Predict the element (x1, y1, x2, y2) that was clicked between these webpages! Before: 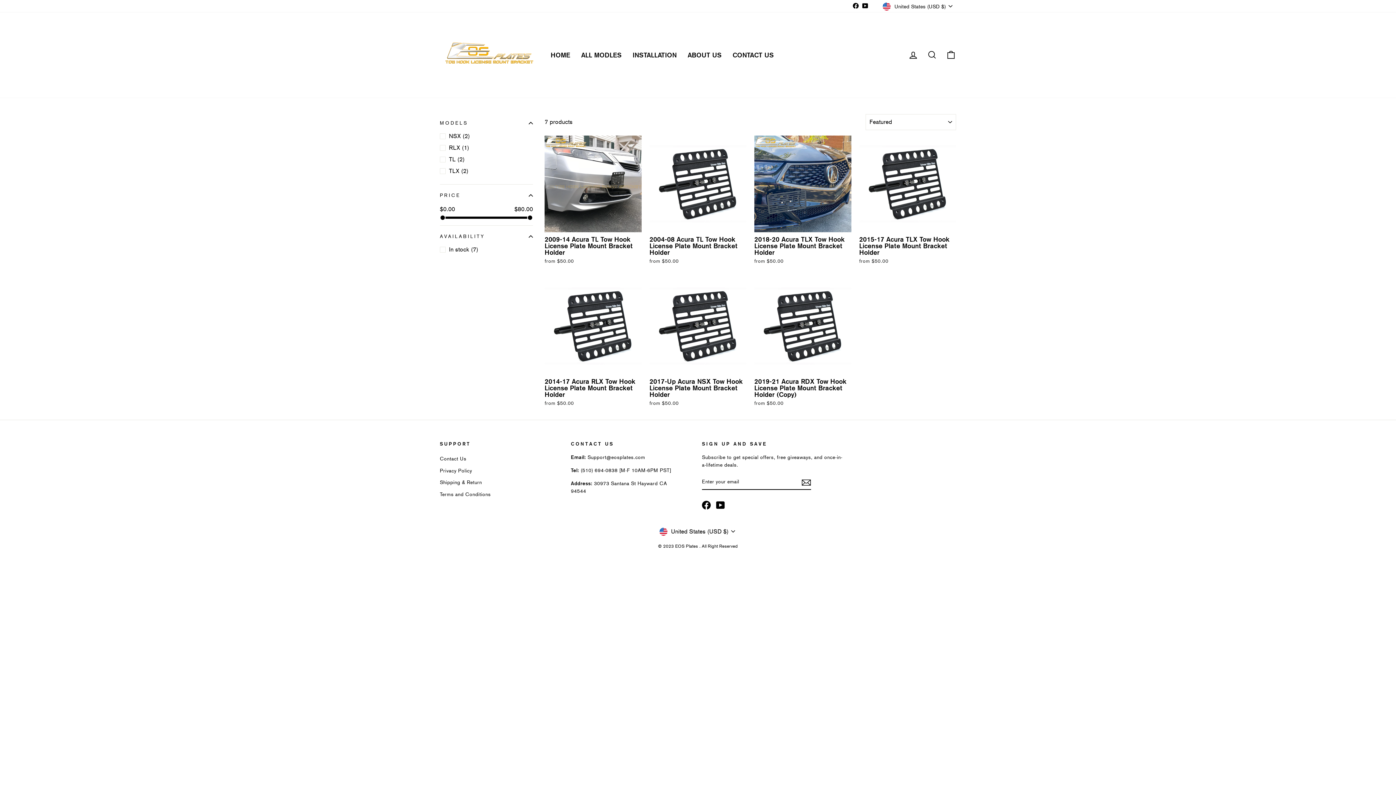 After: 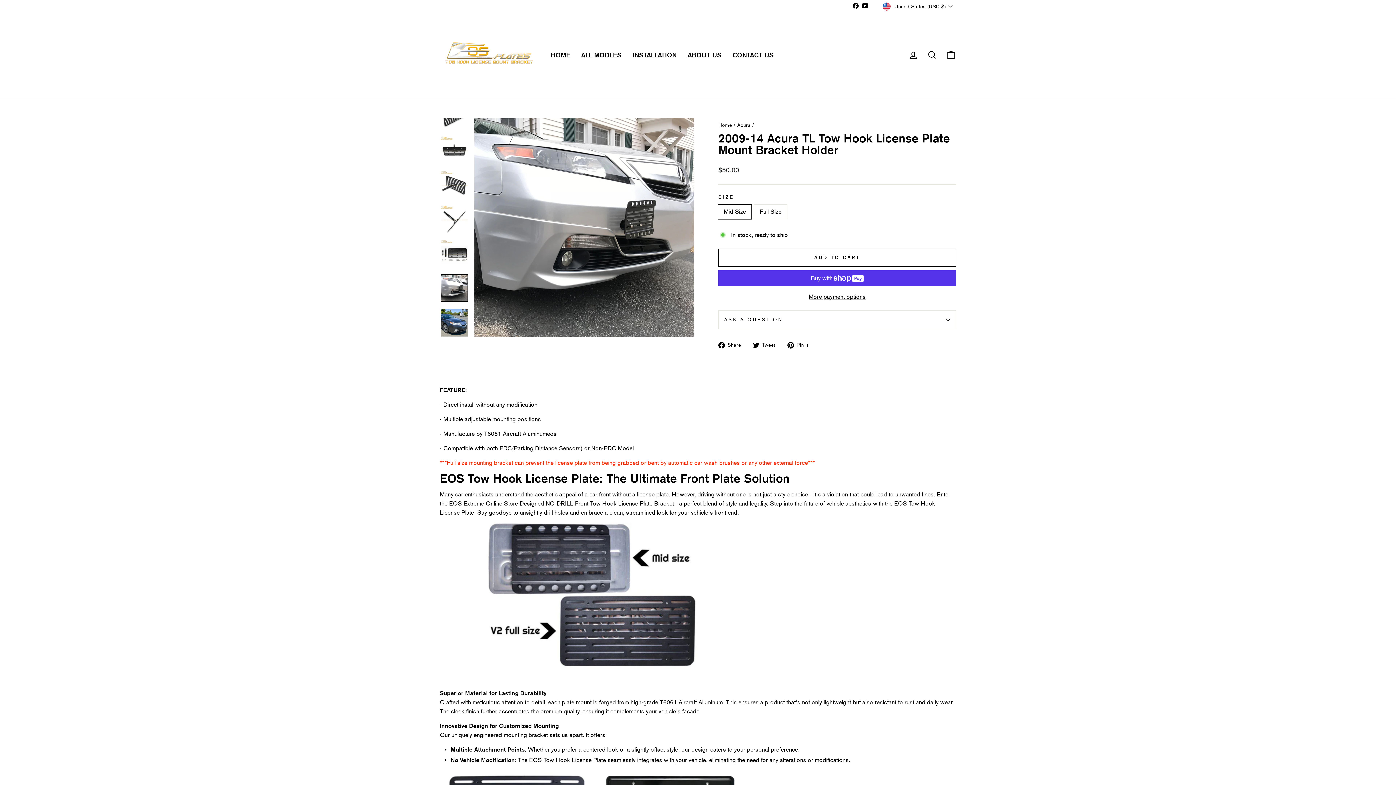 Action: bbox: (544, 232, 641, 266) label: 2009-14 Acura TL Tow Hook License Plate Mount Bracket Holder
from $50.00